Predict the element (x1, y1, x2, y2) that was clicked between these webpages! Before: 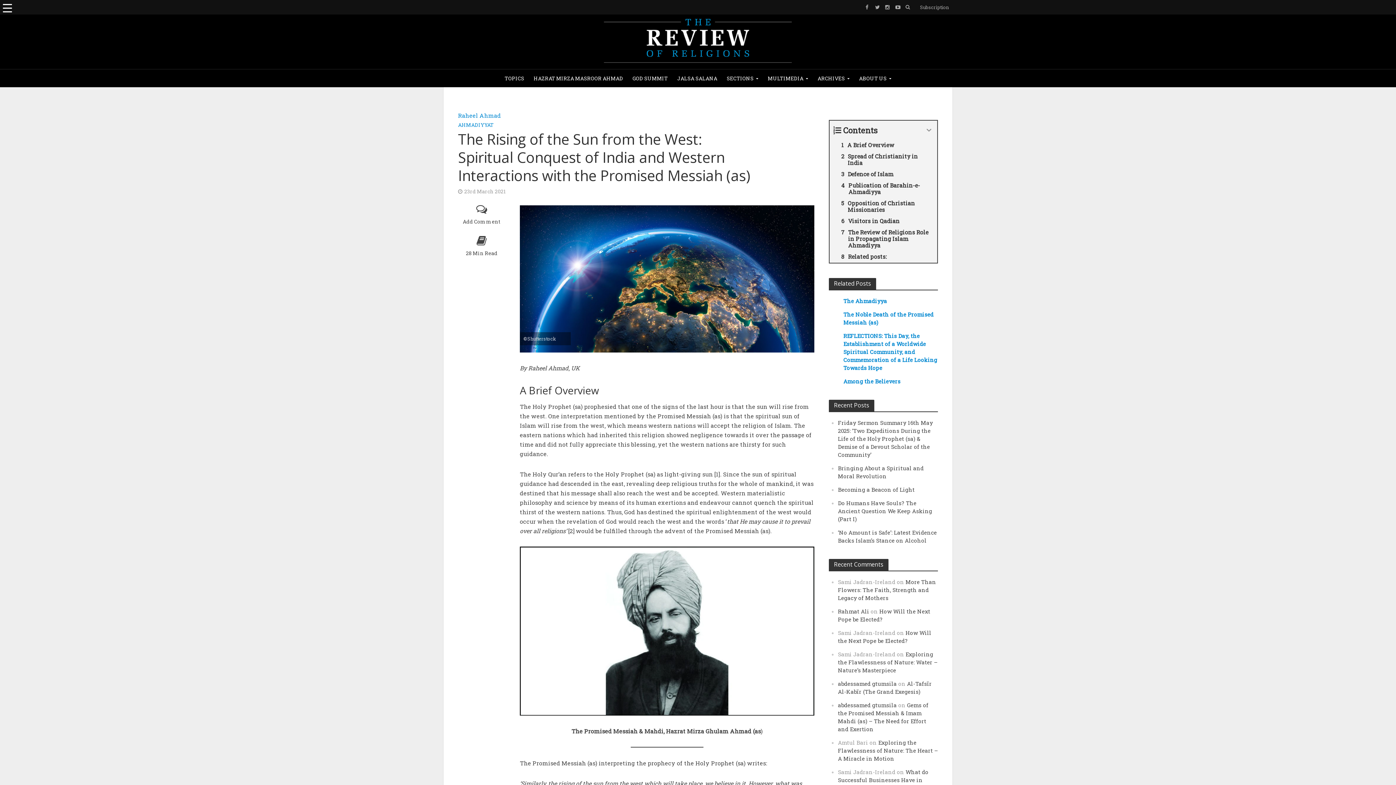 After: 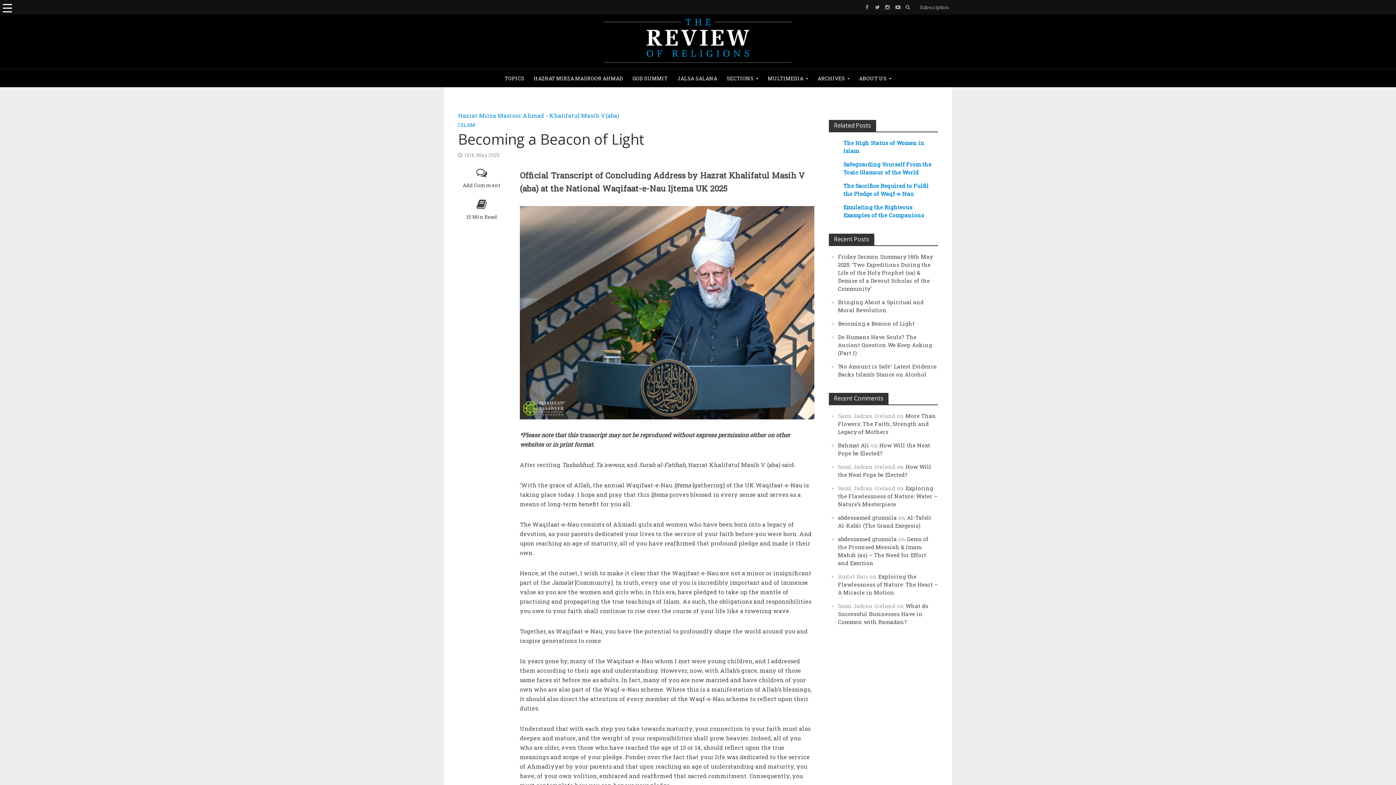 Action: bbox: (838, 486, 914, 493) label: Becoming a Beacon of Light